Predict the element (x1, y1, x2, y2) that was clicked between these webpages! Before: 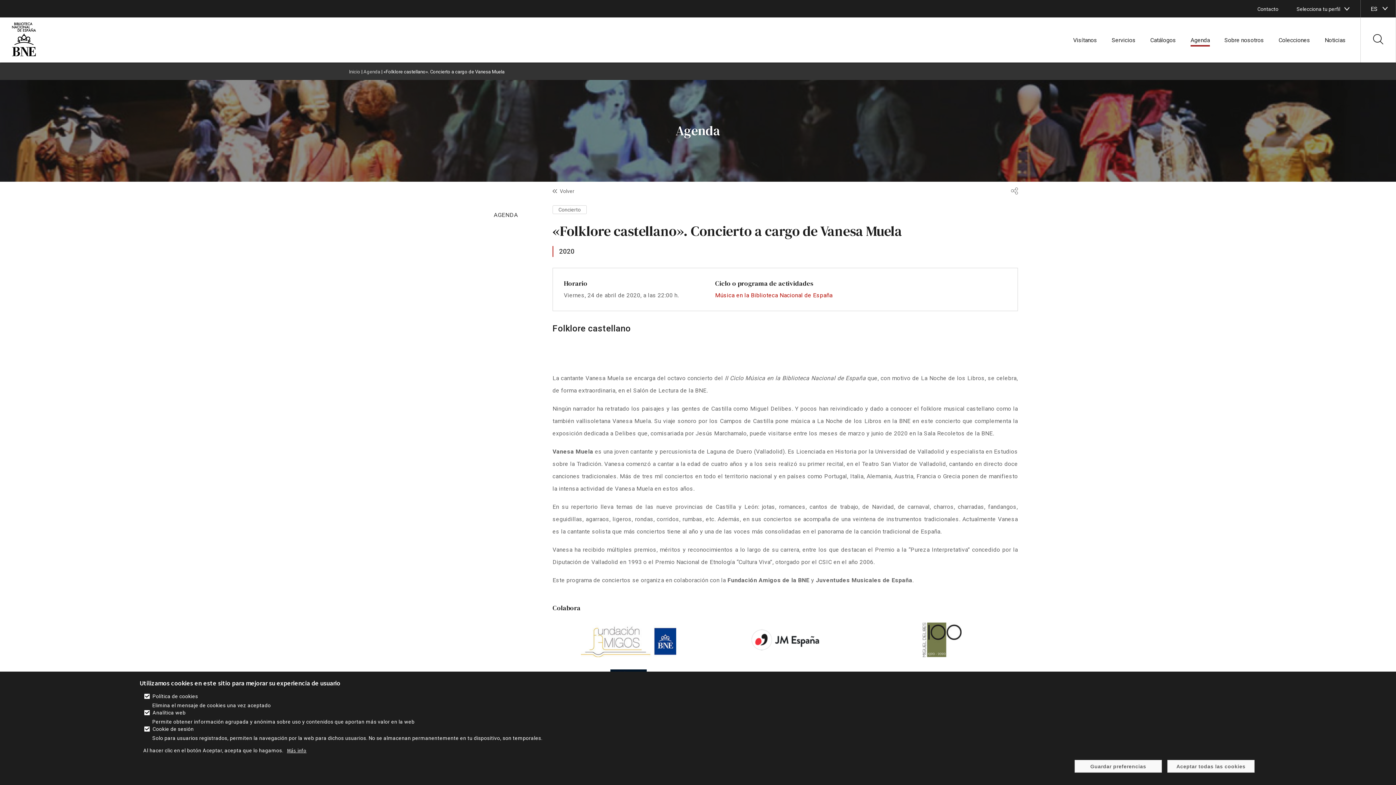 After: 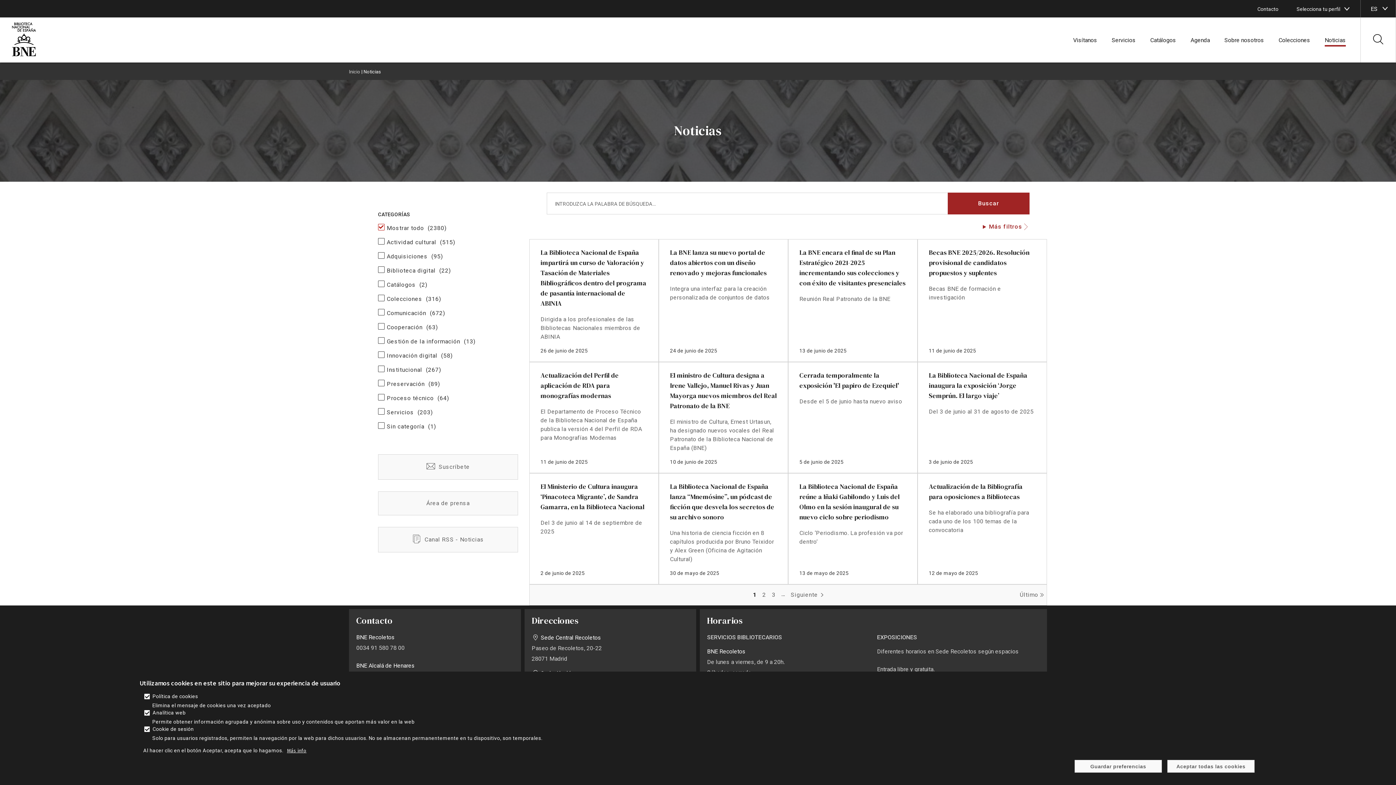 Action: label: enlace bbox: (1325, 36, 1346, 44)